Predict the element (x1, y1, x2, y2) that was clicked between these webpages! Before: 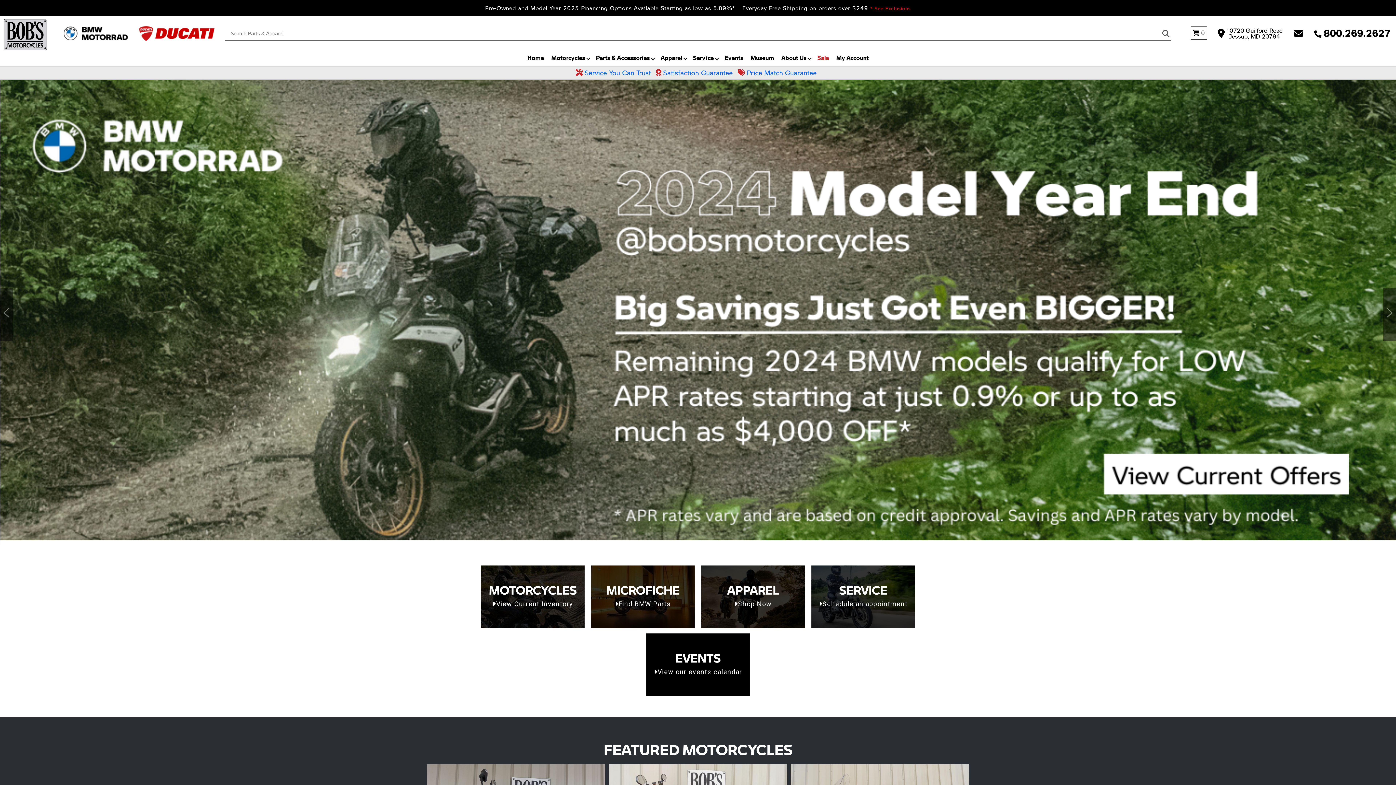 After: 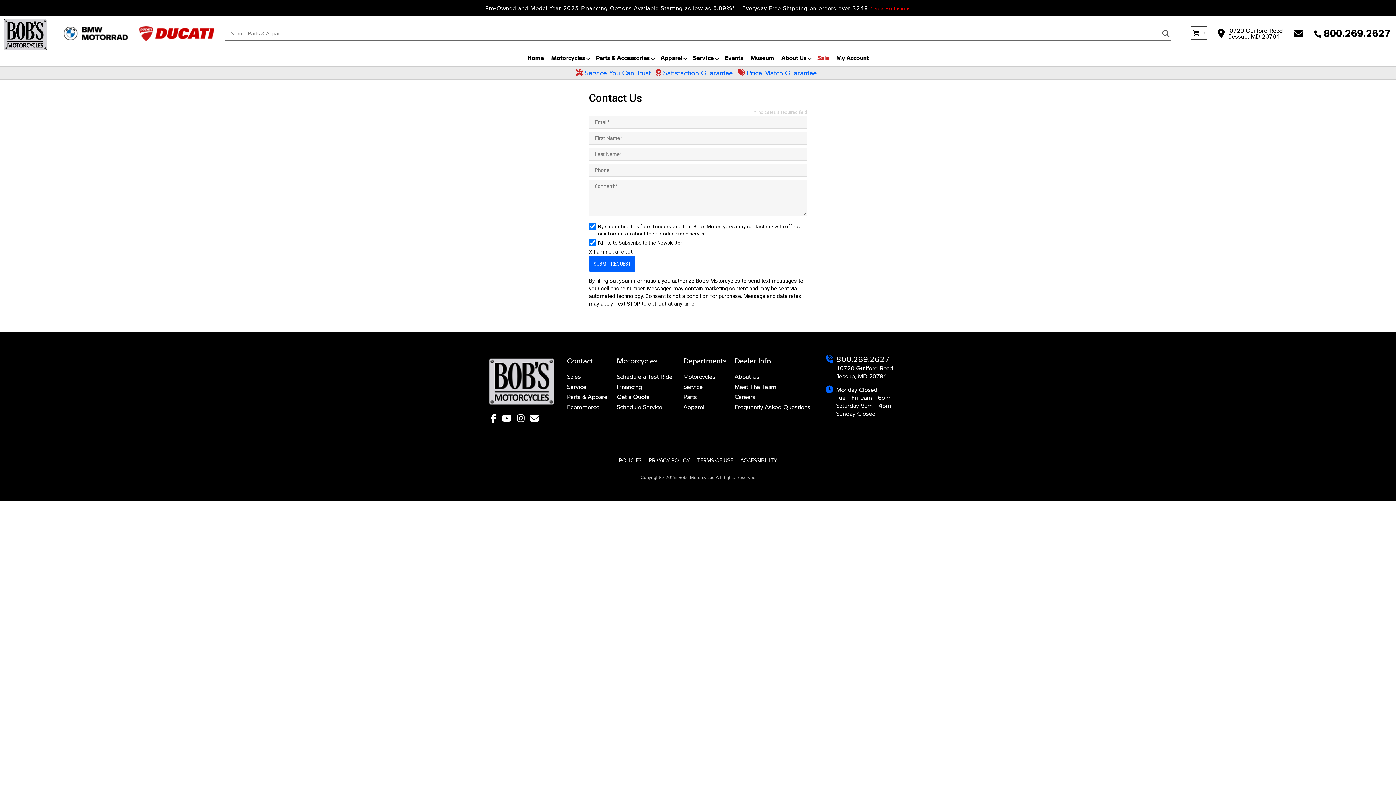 Action: bbox: (1294, 26, 1303, 39)